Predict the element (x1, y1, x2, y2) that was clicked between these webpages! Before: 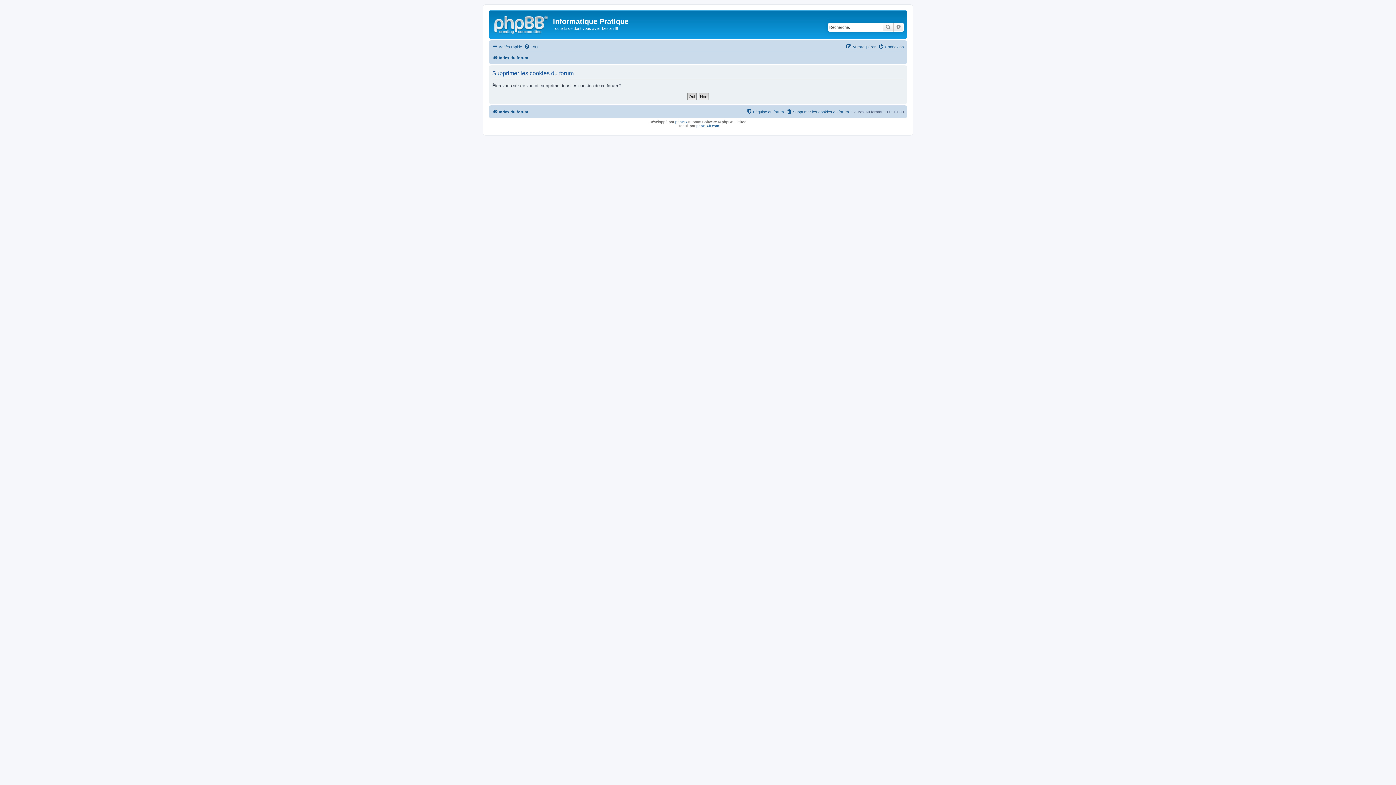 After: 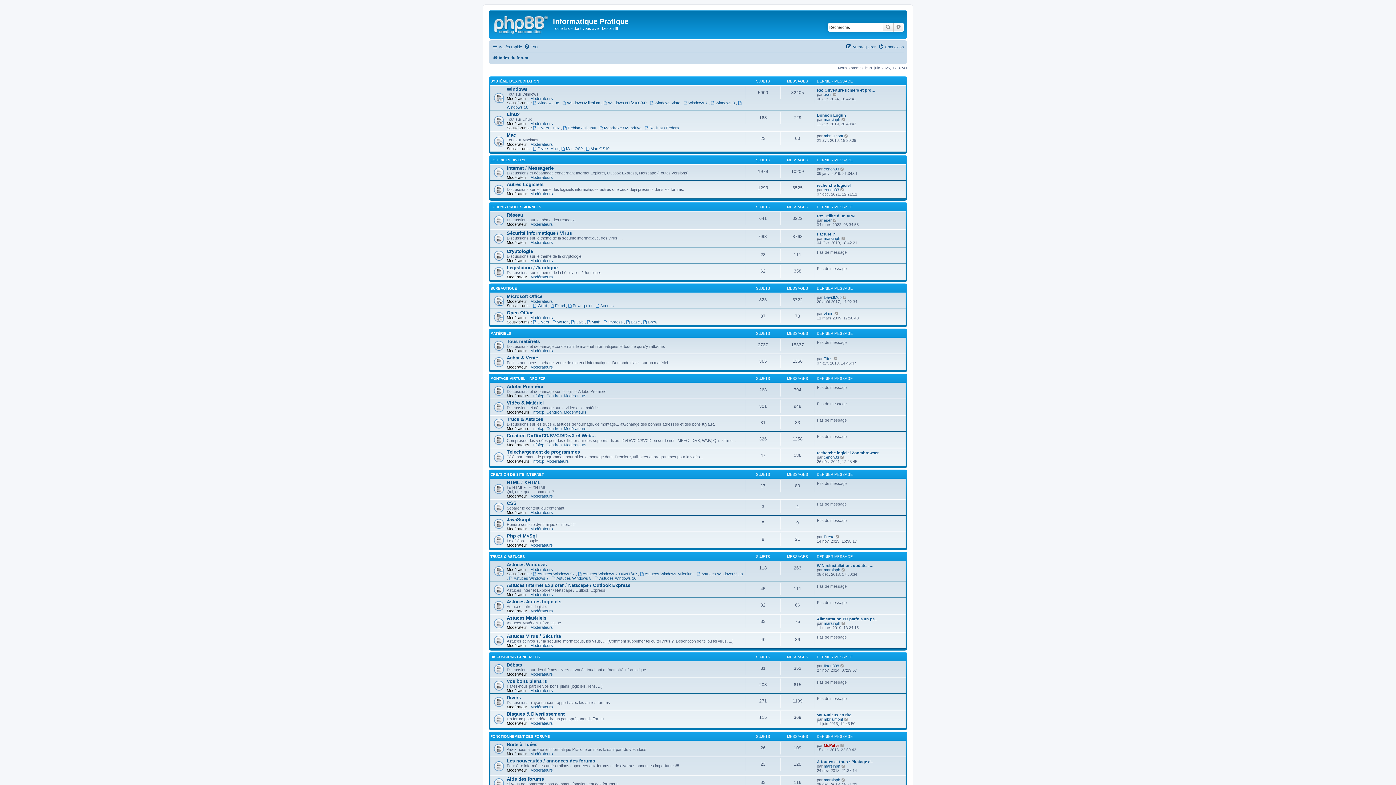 Action: bbox: (492, 53, 528, 62) label: Index du forum